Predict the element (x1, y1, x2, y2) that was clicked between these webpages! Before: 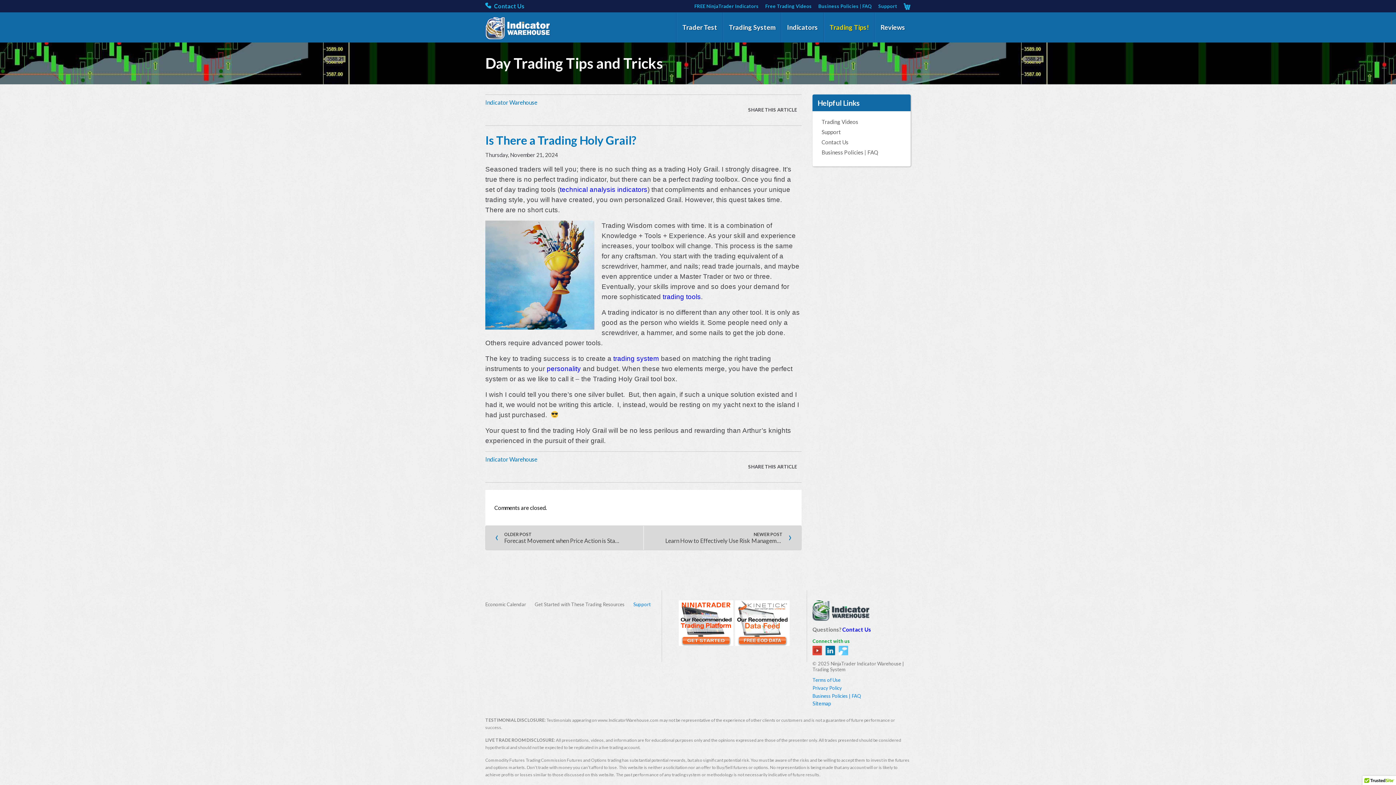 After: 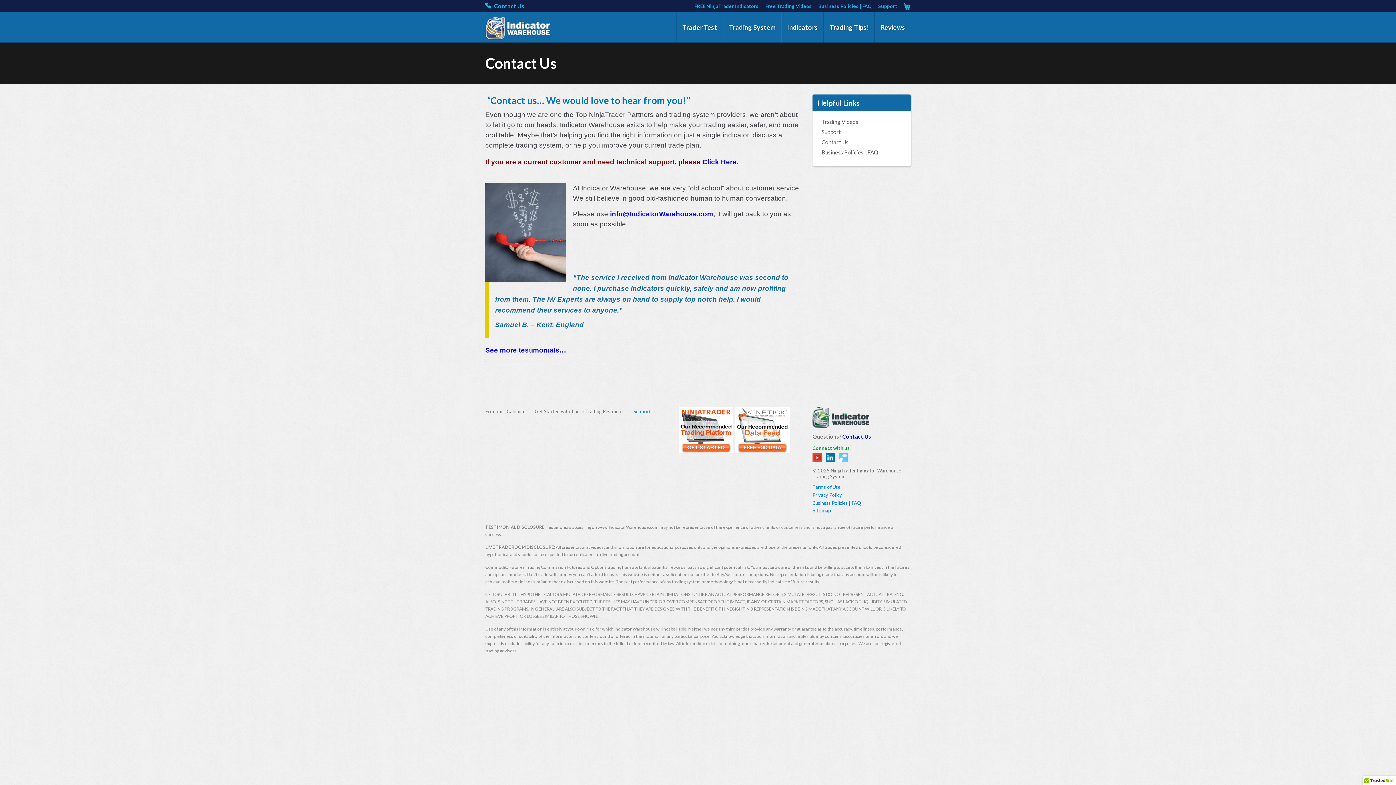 Action: label: Contact Us bbox: (842, 626, 871, 633)